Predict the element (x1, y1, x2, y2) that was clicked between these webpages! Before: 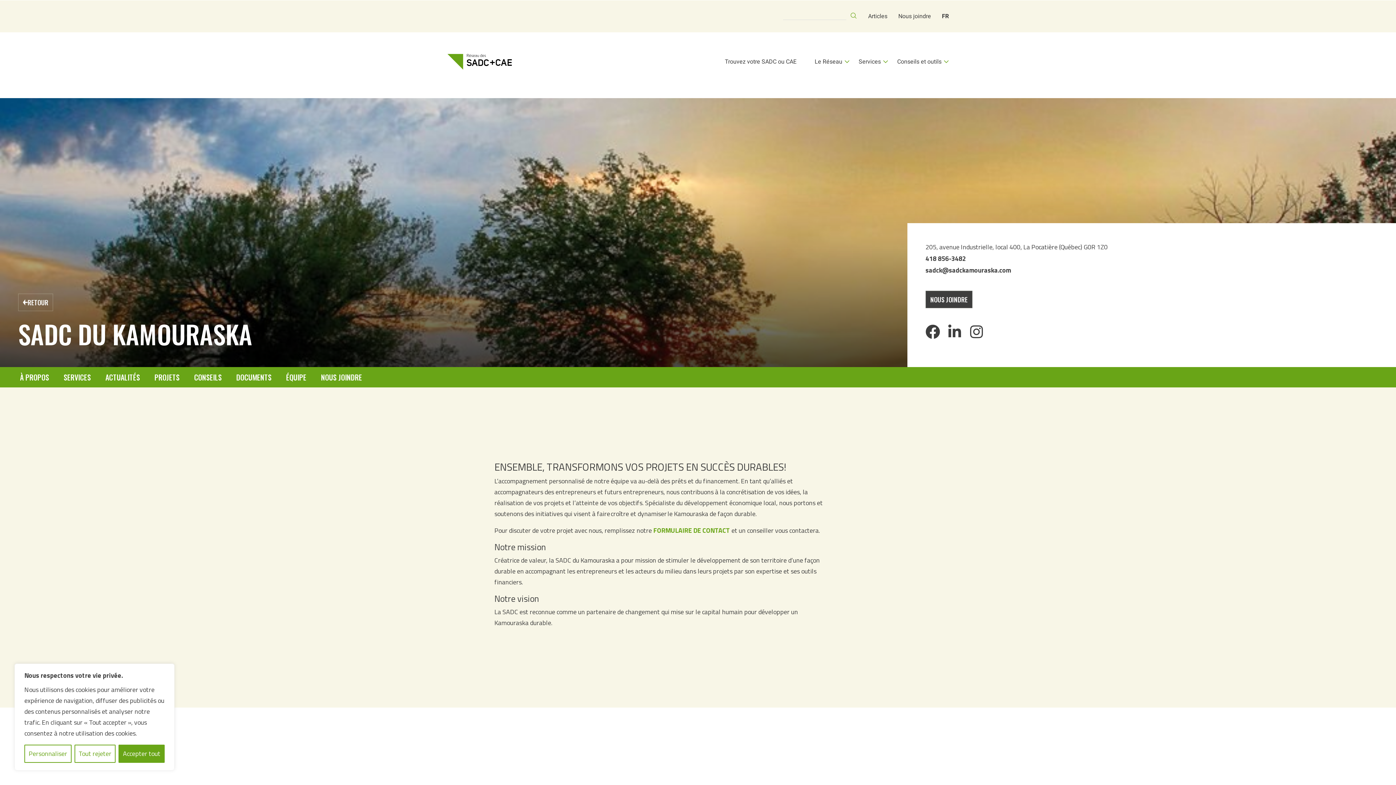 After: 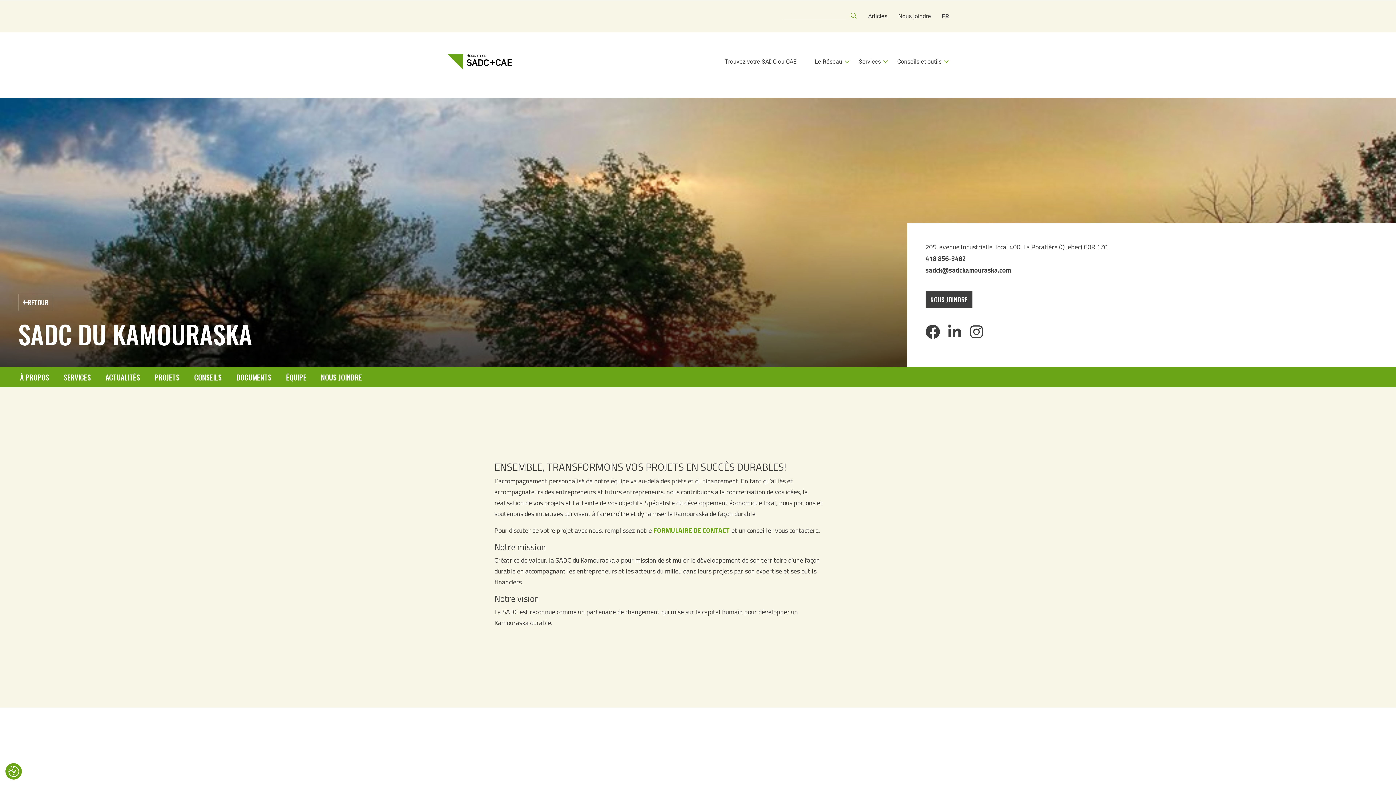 Action: label: Tout rejeter bbox: (74, 745, 115, 763)